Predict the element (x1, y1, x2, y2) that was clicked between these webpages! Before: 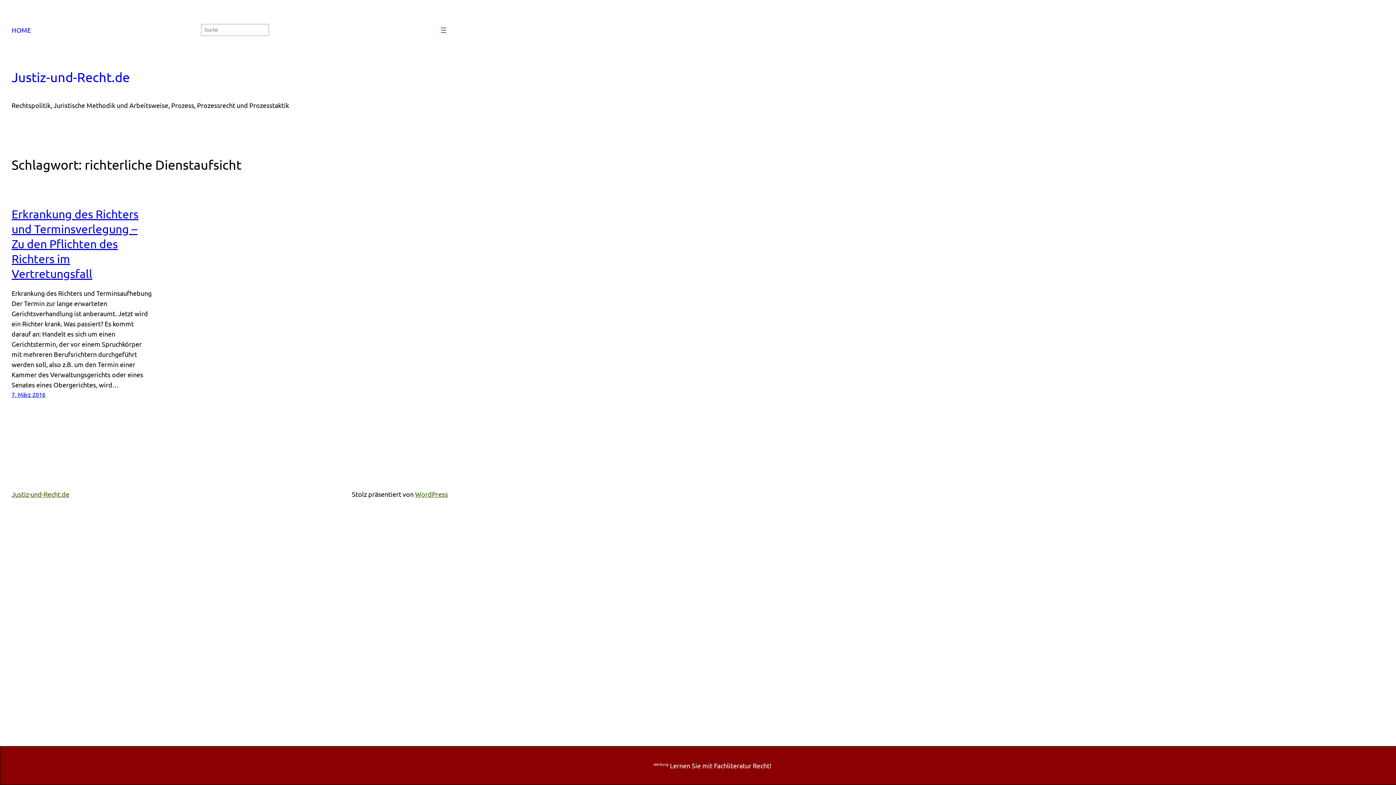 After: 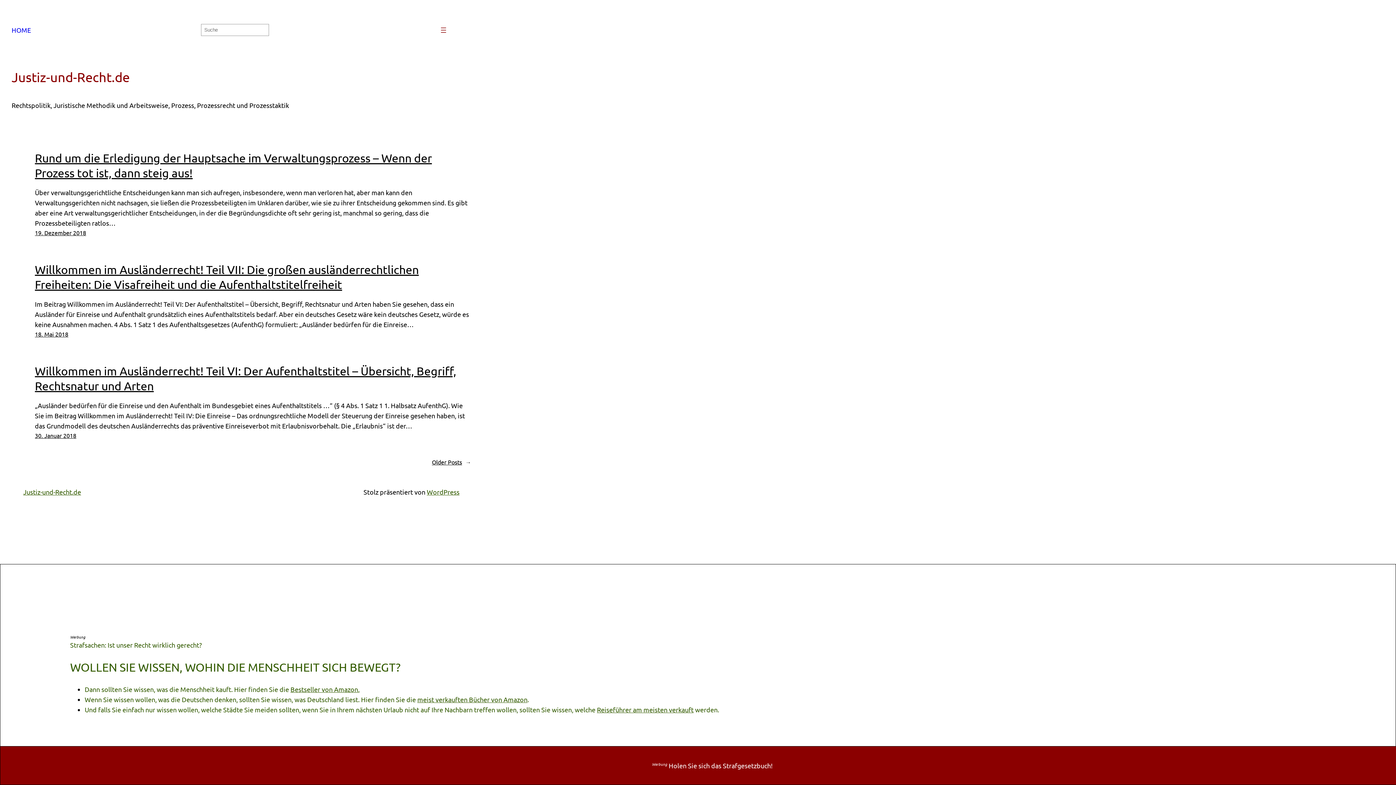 Action: label: Justiz-und-Recht.de bbox: (11, 490, 69, 498)